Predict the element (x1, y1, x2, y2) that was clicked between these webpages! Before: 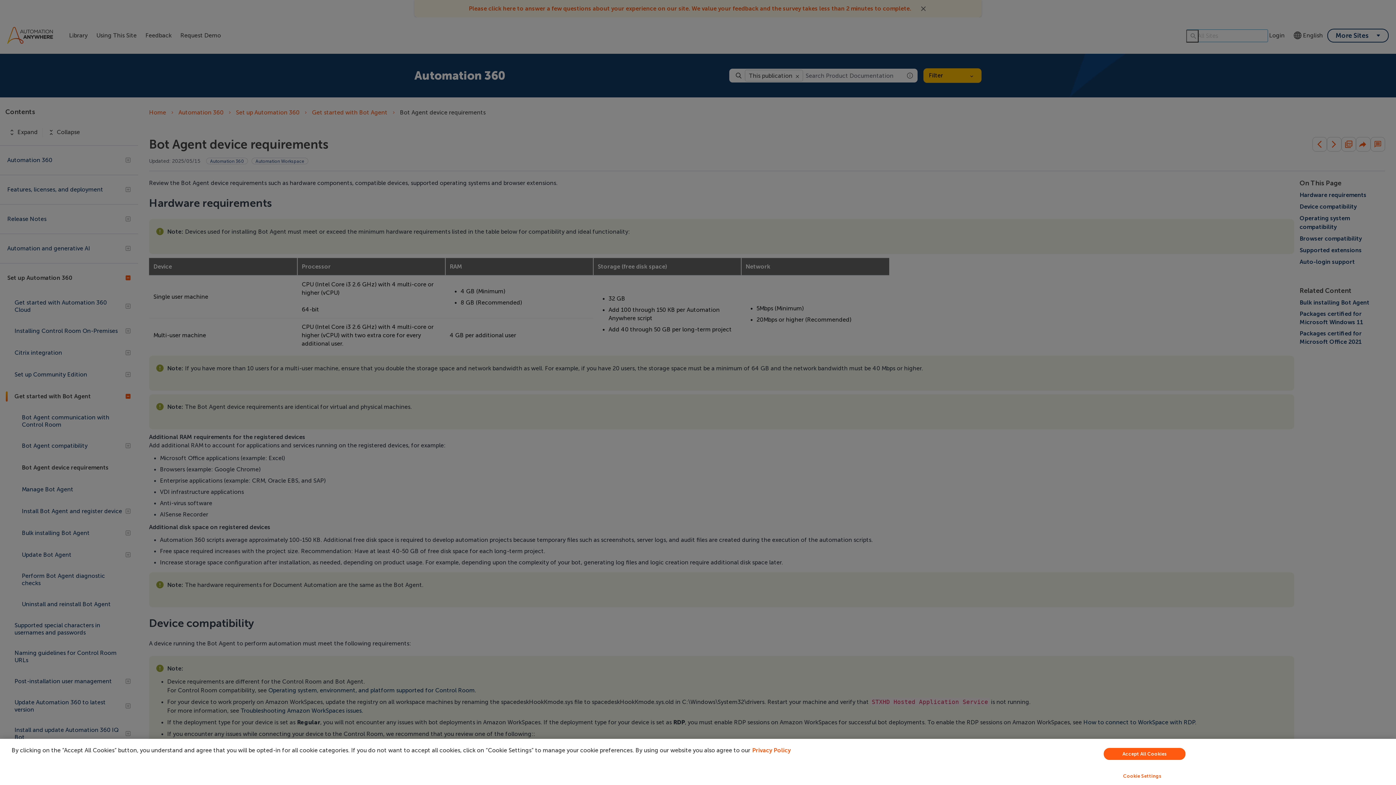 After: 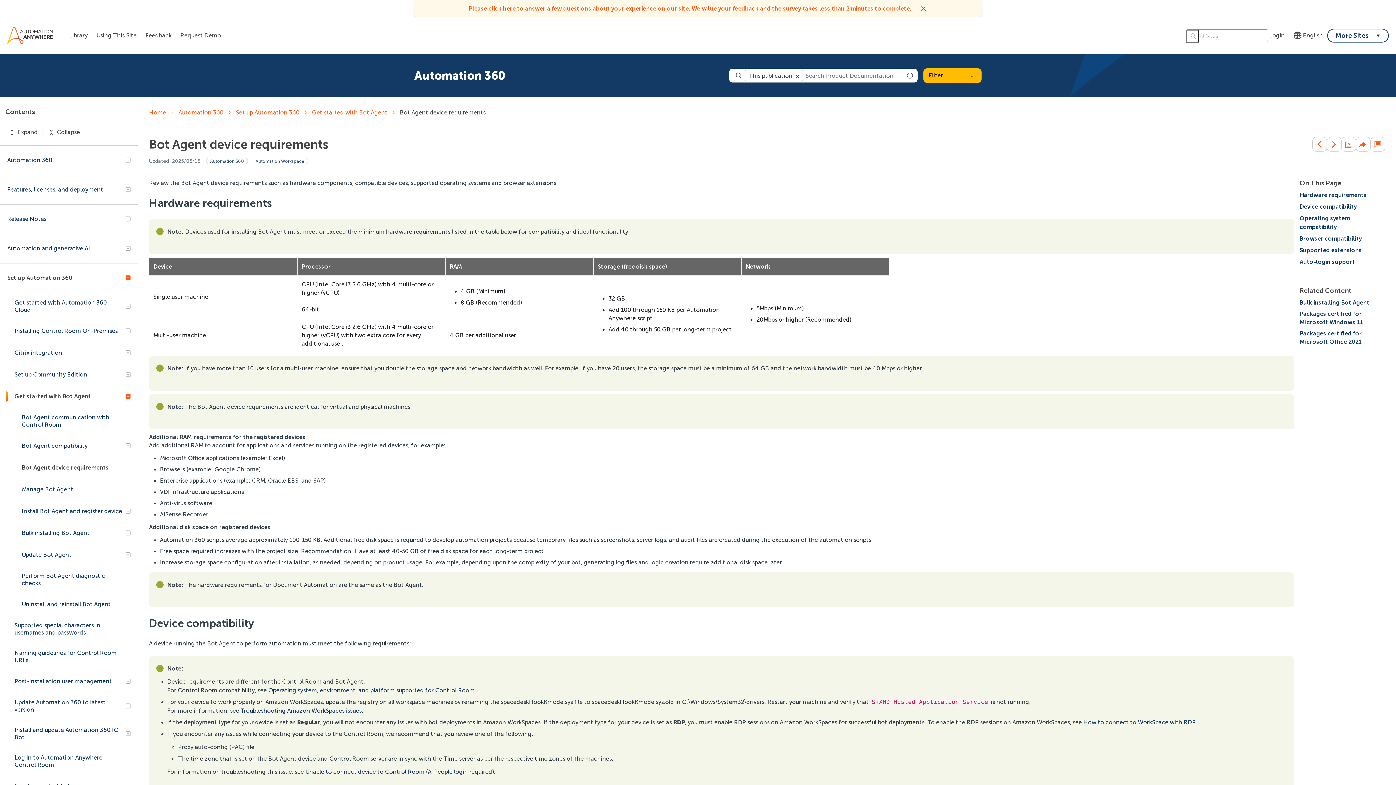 Action: bbox: (1104, 748, 1185, 760) label: Accept All Cookies